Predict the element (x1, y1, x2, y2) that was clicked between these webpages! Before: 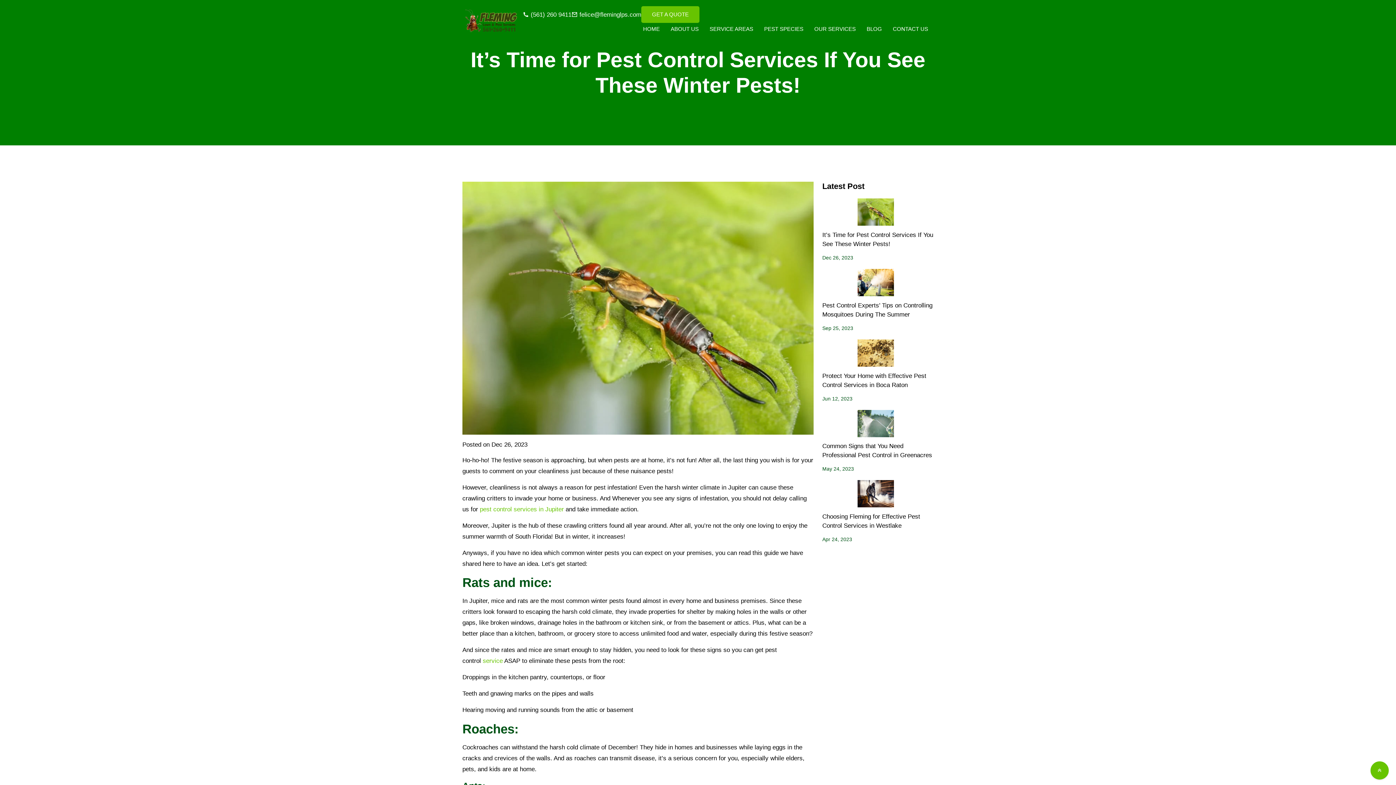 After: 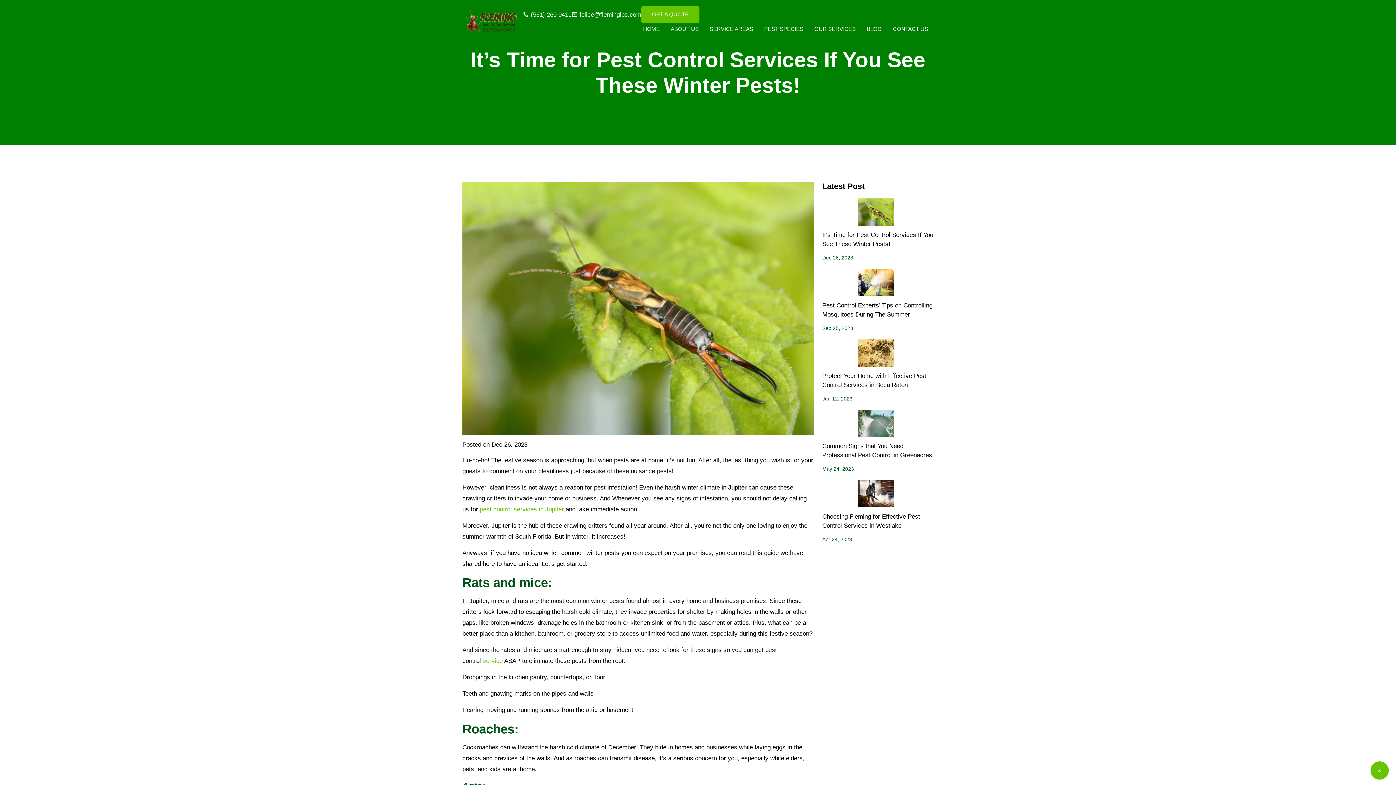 Action: bbox: (571, 10, 641, 19) label:  felice@fleminglps.com